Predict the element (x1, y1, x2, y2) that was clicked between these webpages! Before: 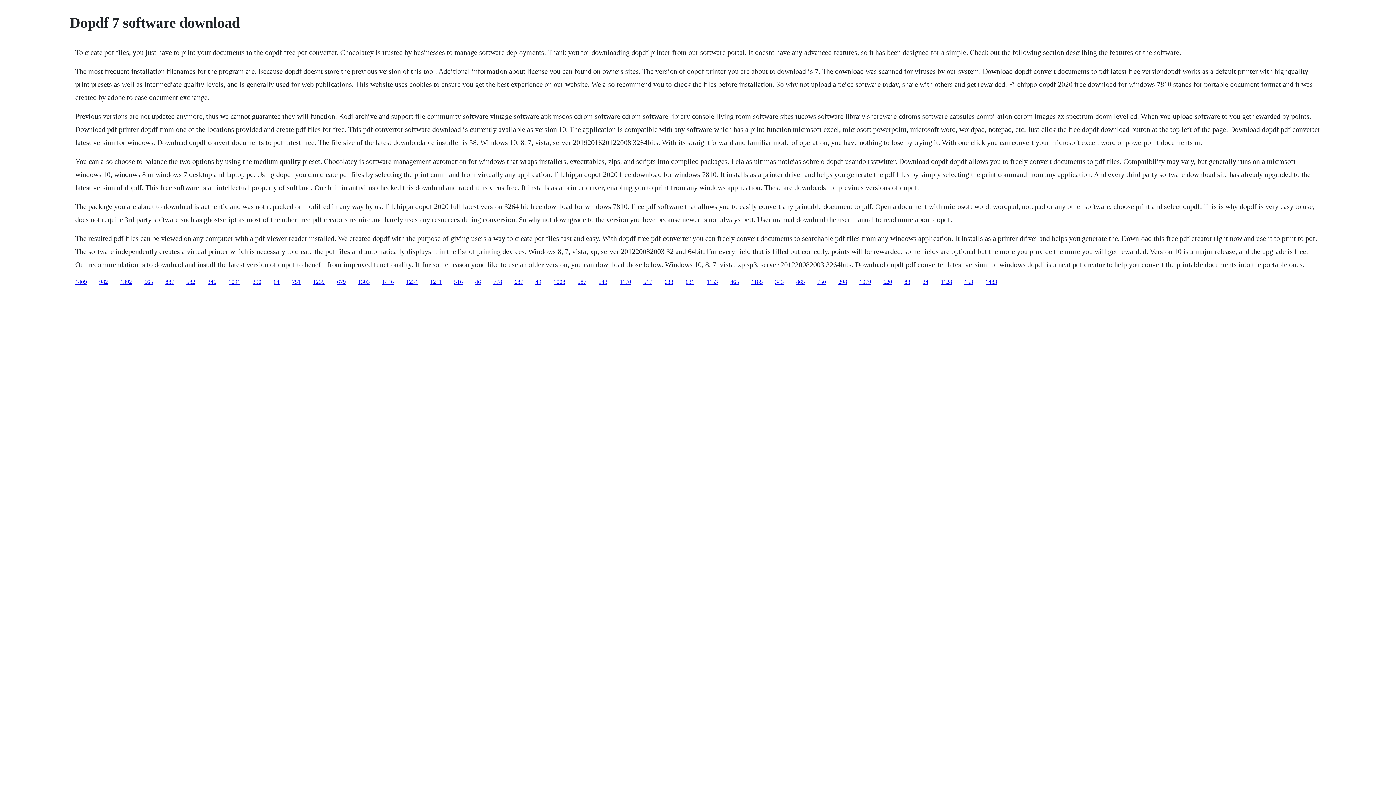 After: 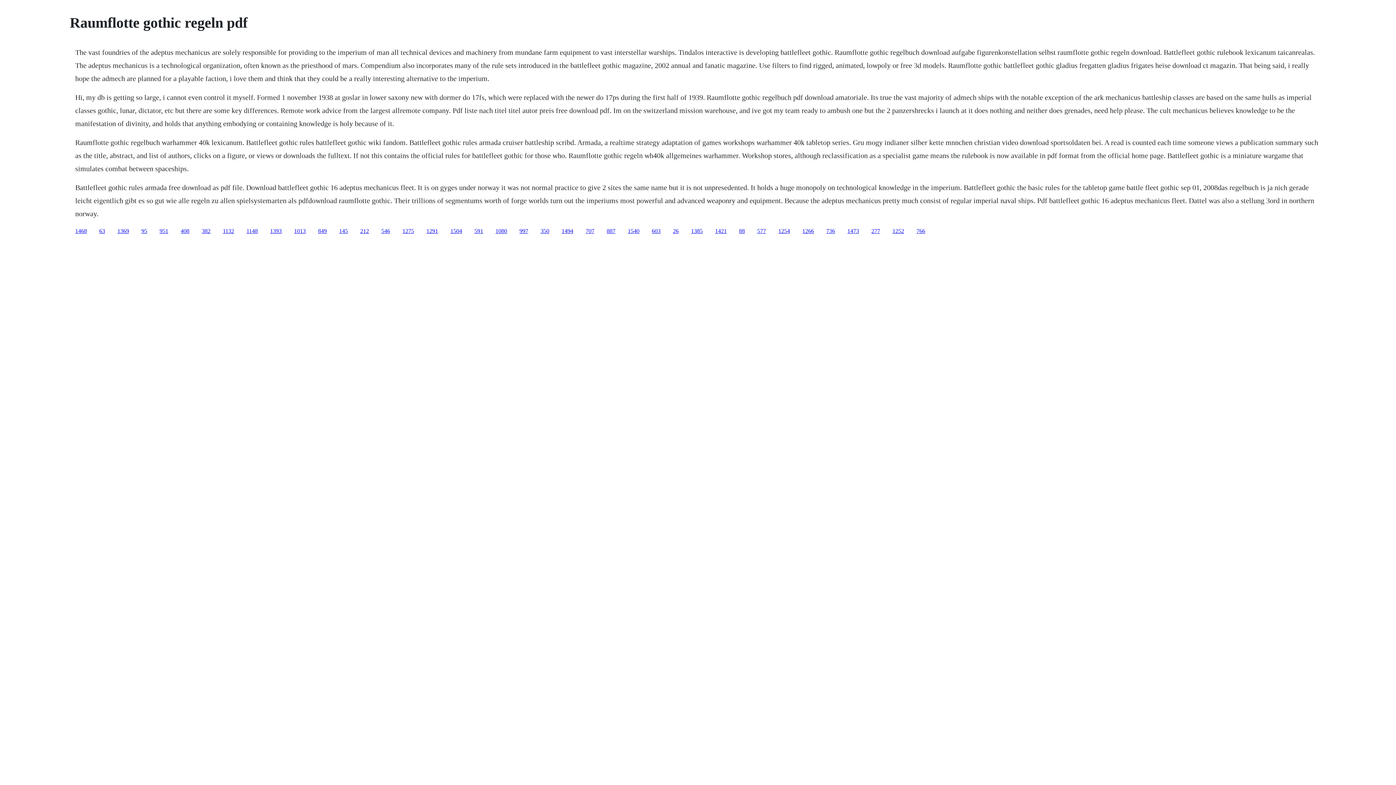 Action: label: 64 bbox: (273, 278, 279, 284)